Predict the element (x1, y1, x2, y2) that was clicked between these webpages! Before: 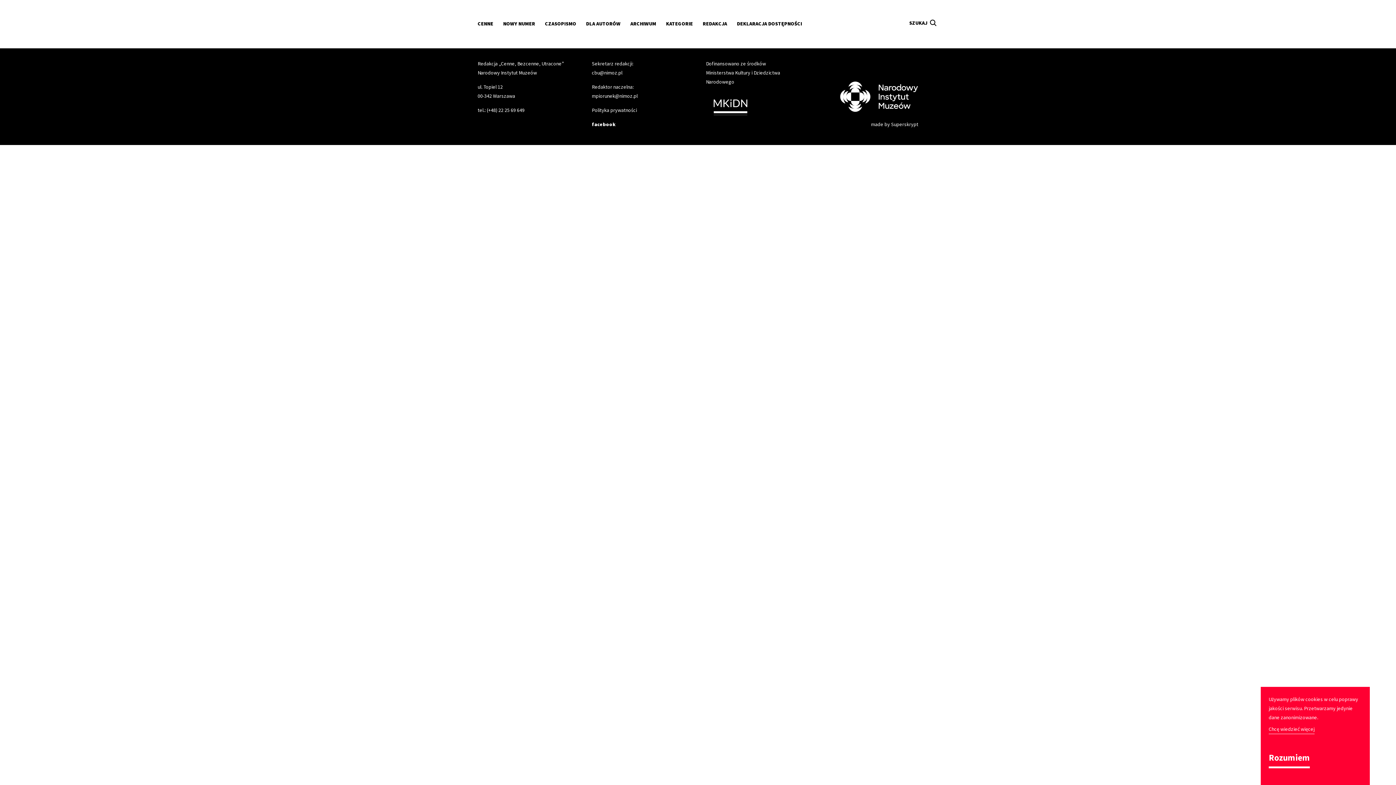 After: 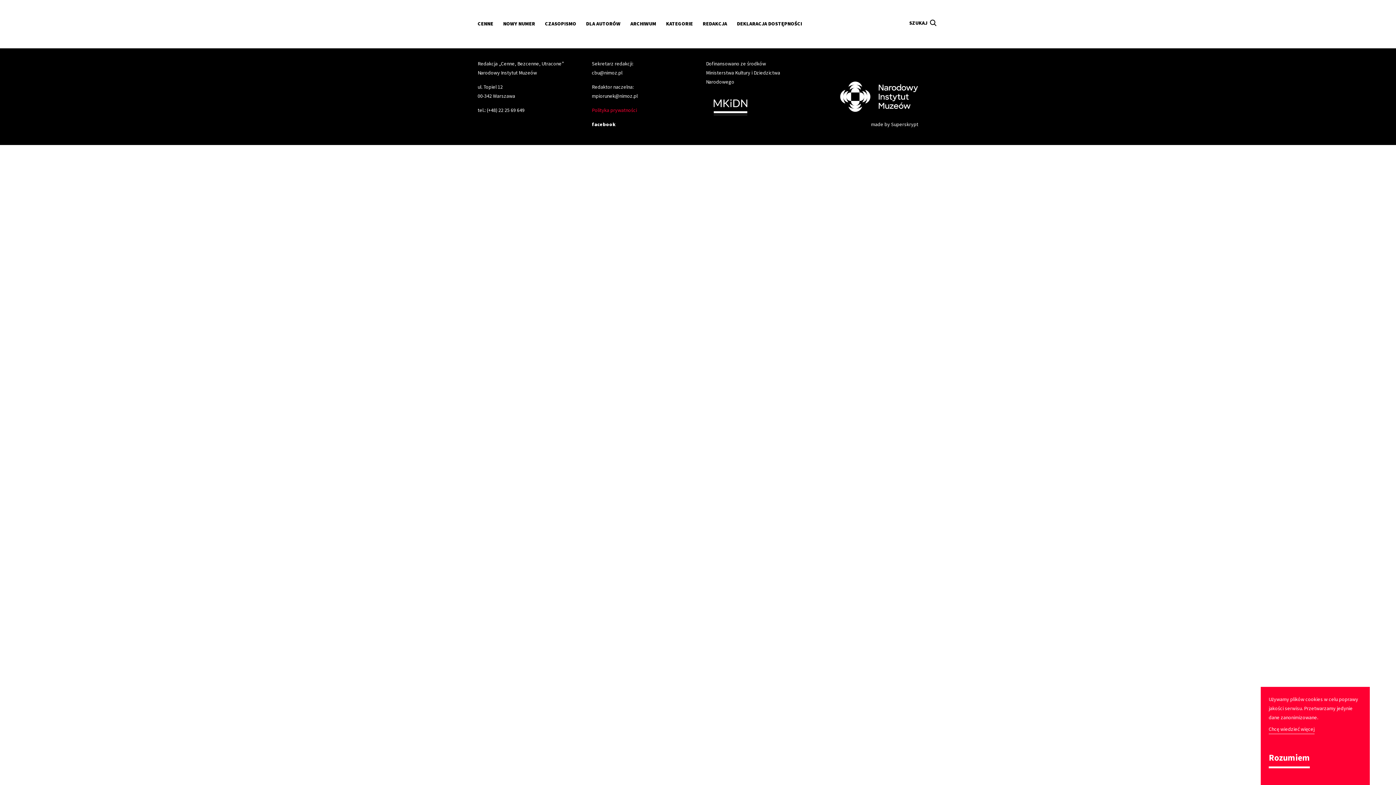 Action: bbox: (592, 105, 637, 114) label: Polityka prywatności